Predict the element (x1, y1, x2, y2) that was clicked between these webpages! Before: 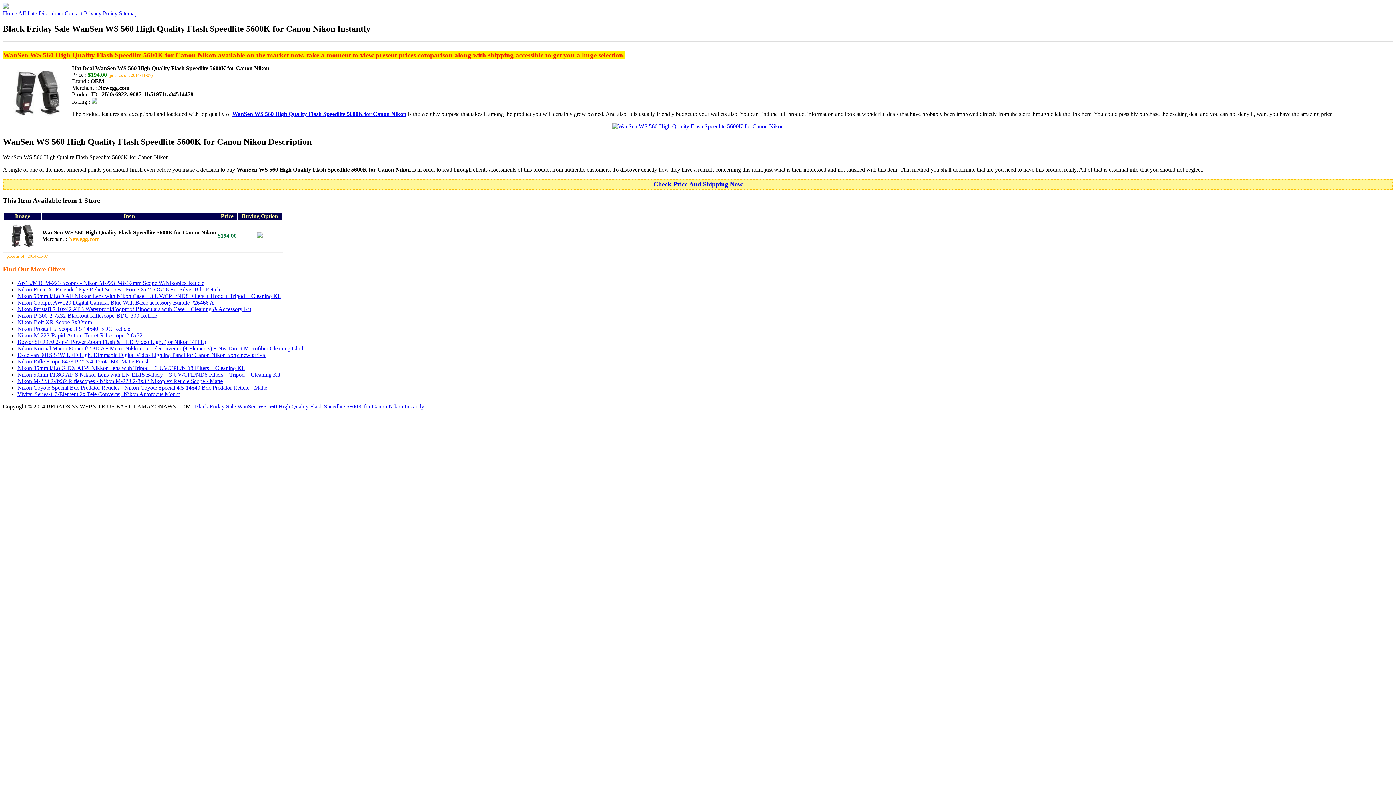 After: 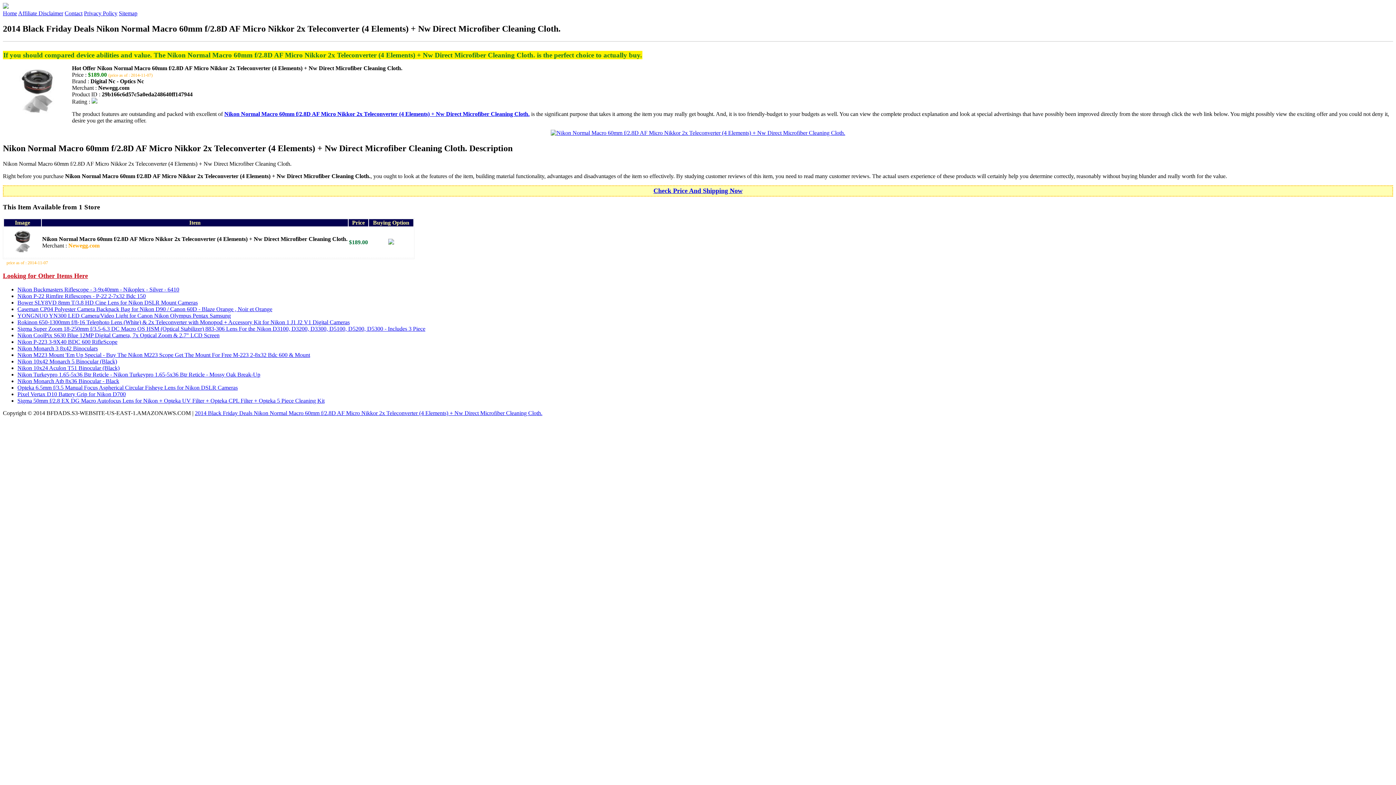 Action: label: Nikon Normal Macro 60mm f/2.8D AF Micro Nikkor 2x Teleconverter (4 Elements) + Nw Direct Microfiber Cleaning Cloth. bbox: (17, 345, 306, 351)